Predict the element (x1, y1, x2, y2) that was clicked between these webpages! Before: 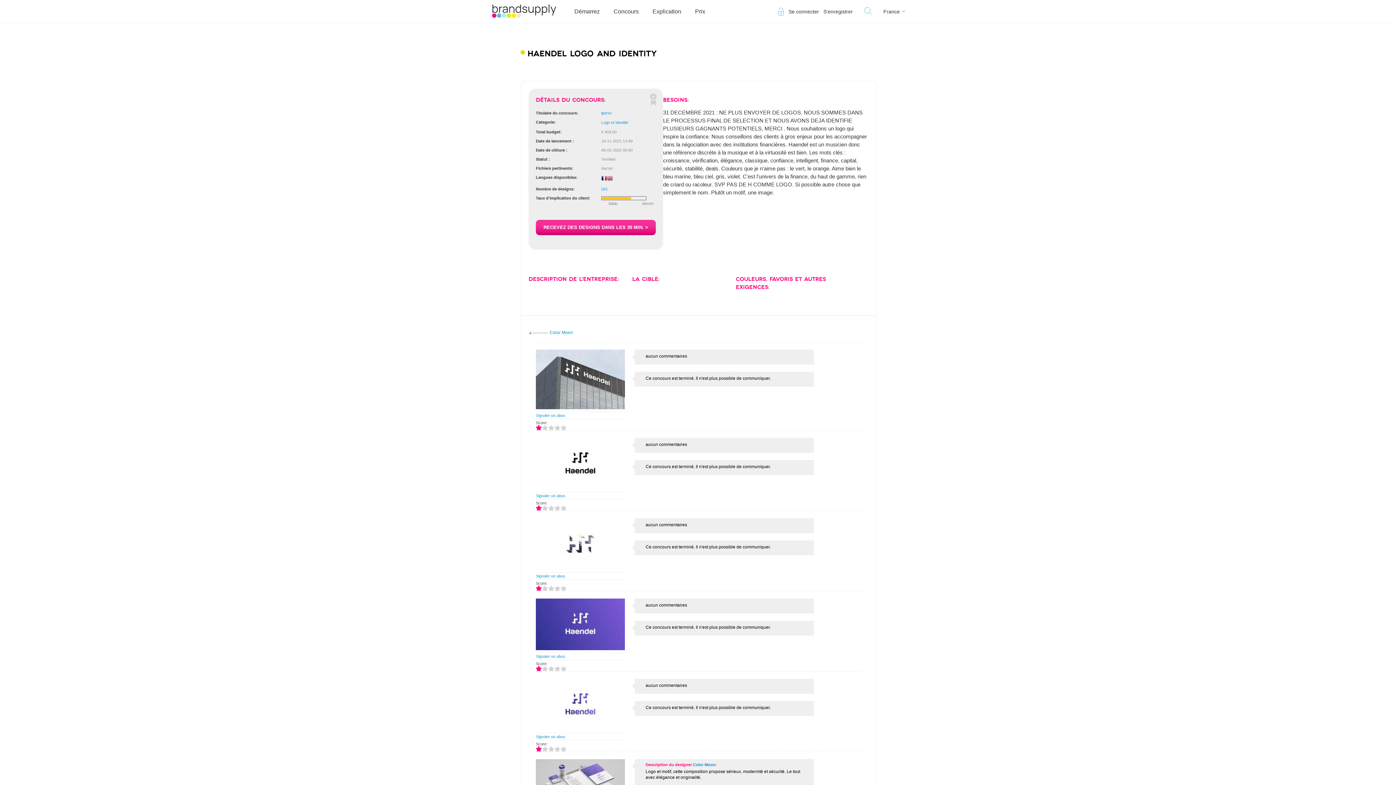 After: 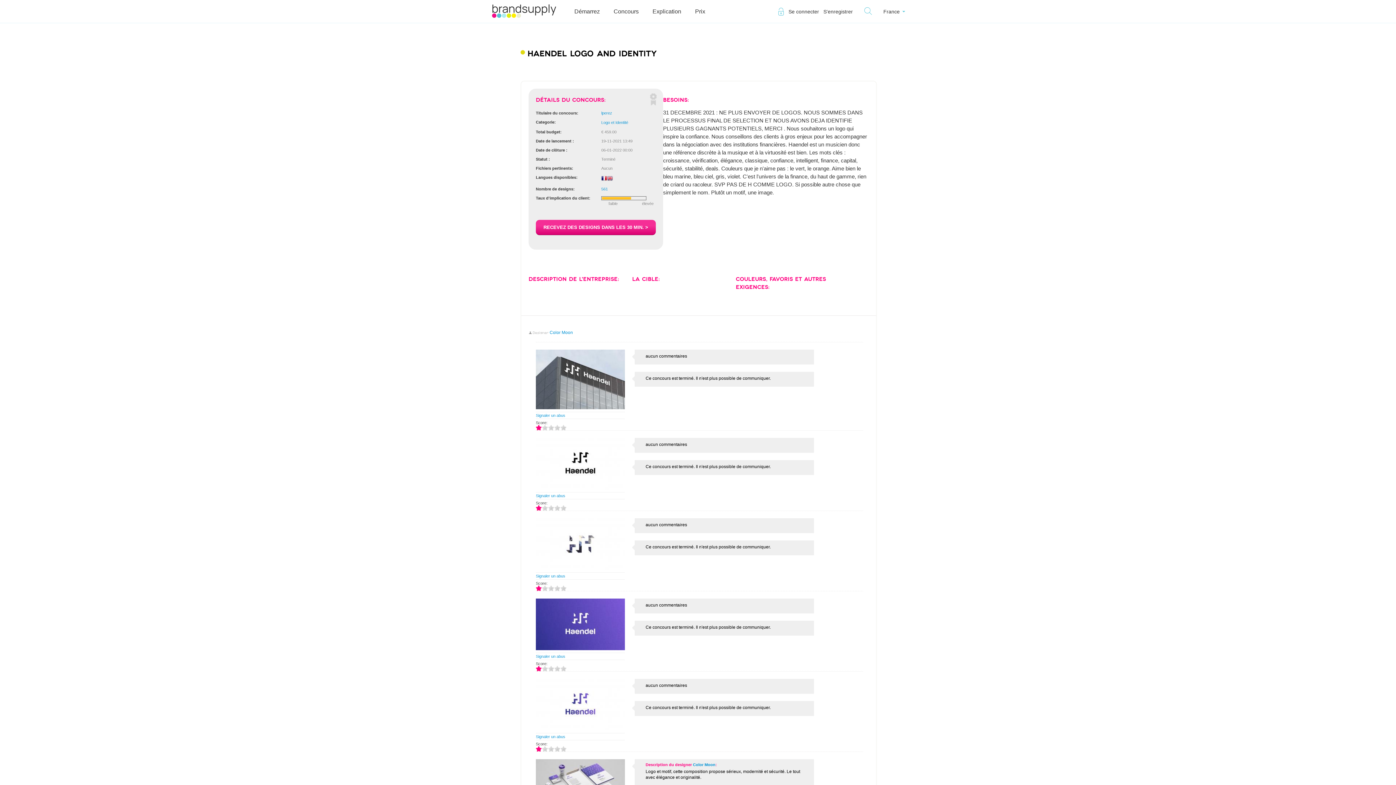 Action: label: 4 bbox: (554, 585, 560, 591)